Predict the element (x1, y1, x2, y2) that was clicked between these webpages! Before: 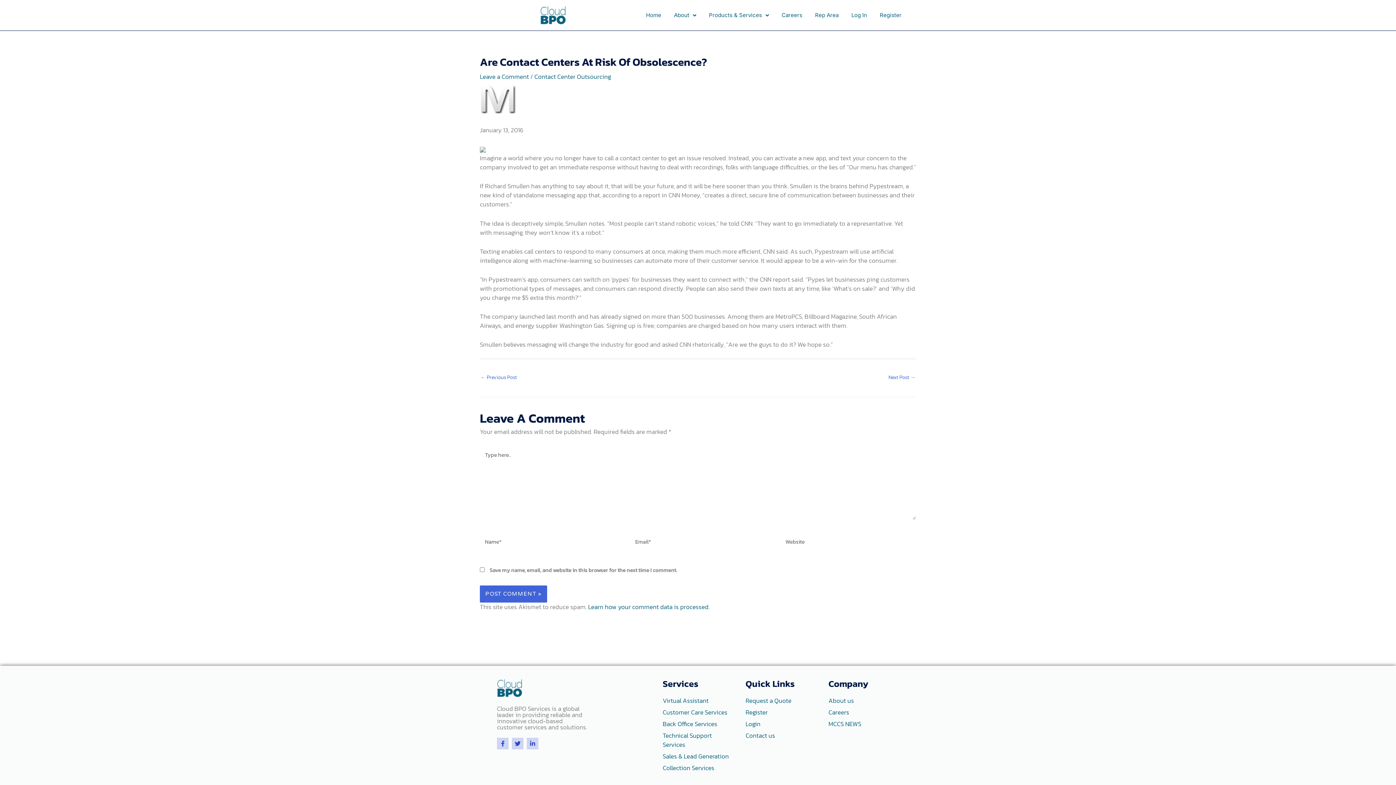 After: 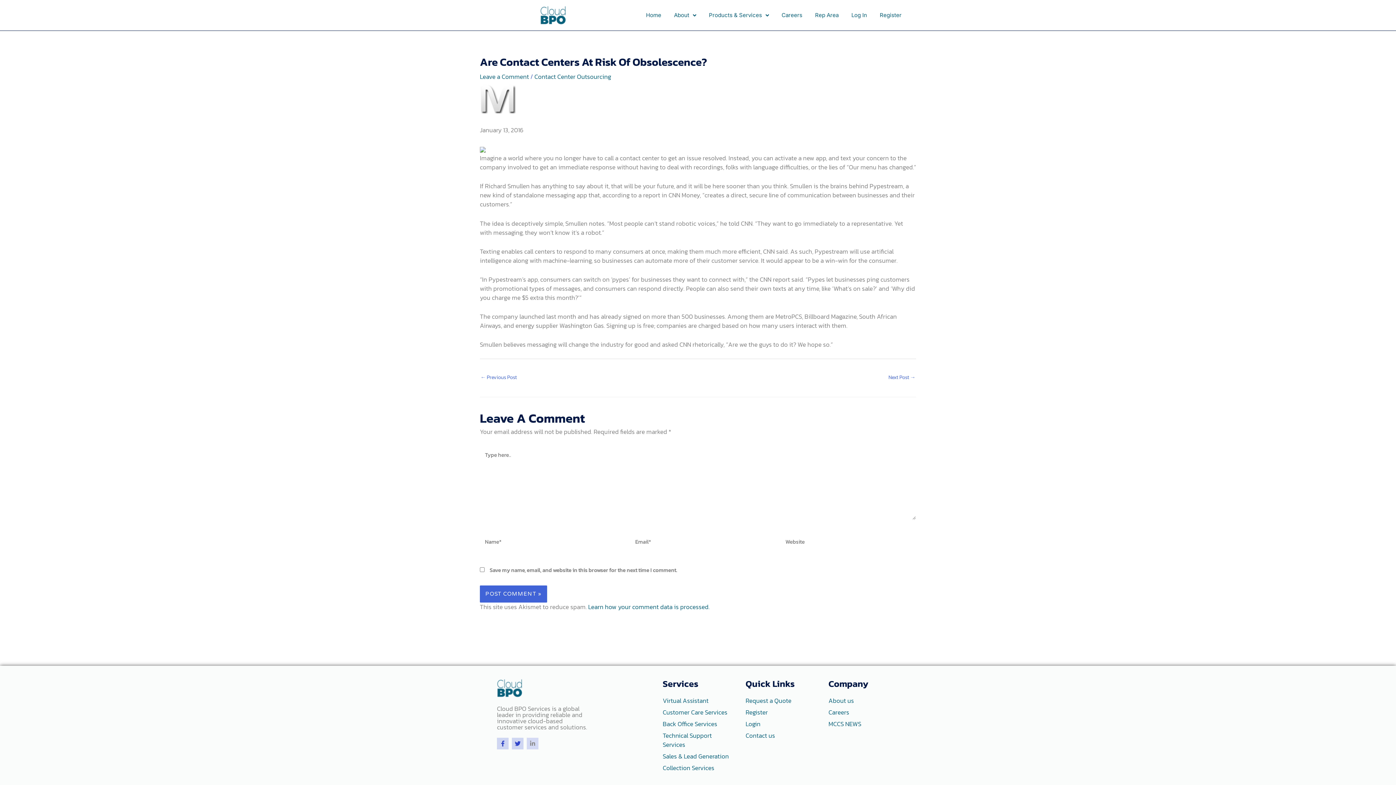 Action: bbox: (526, 738, 538, 749) label: Linkedin-in